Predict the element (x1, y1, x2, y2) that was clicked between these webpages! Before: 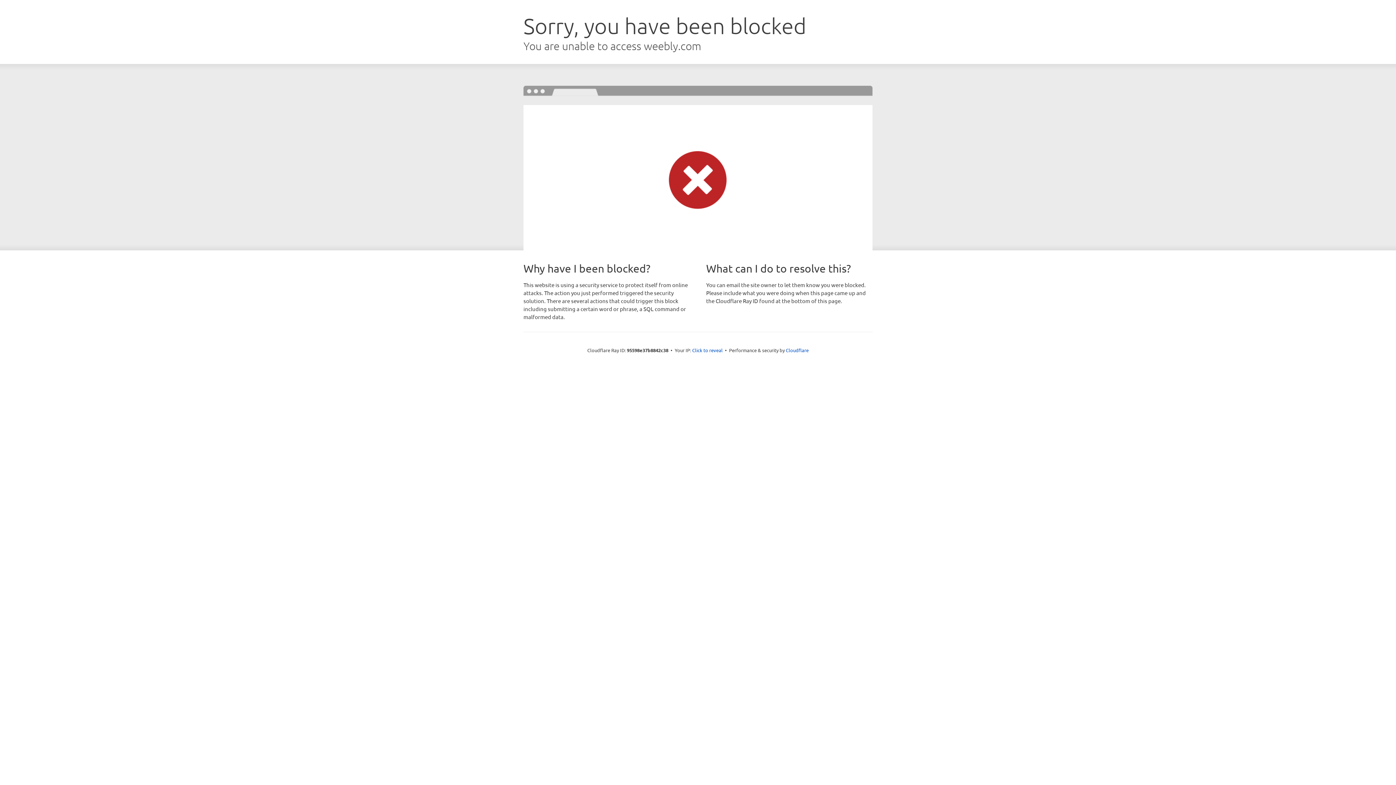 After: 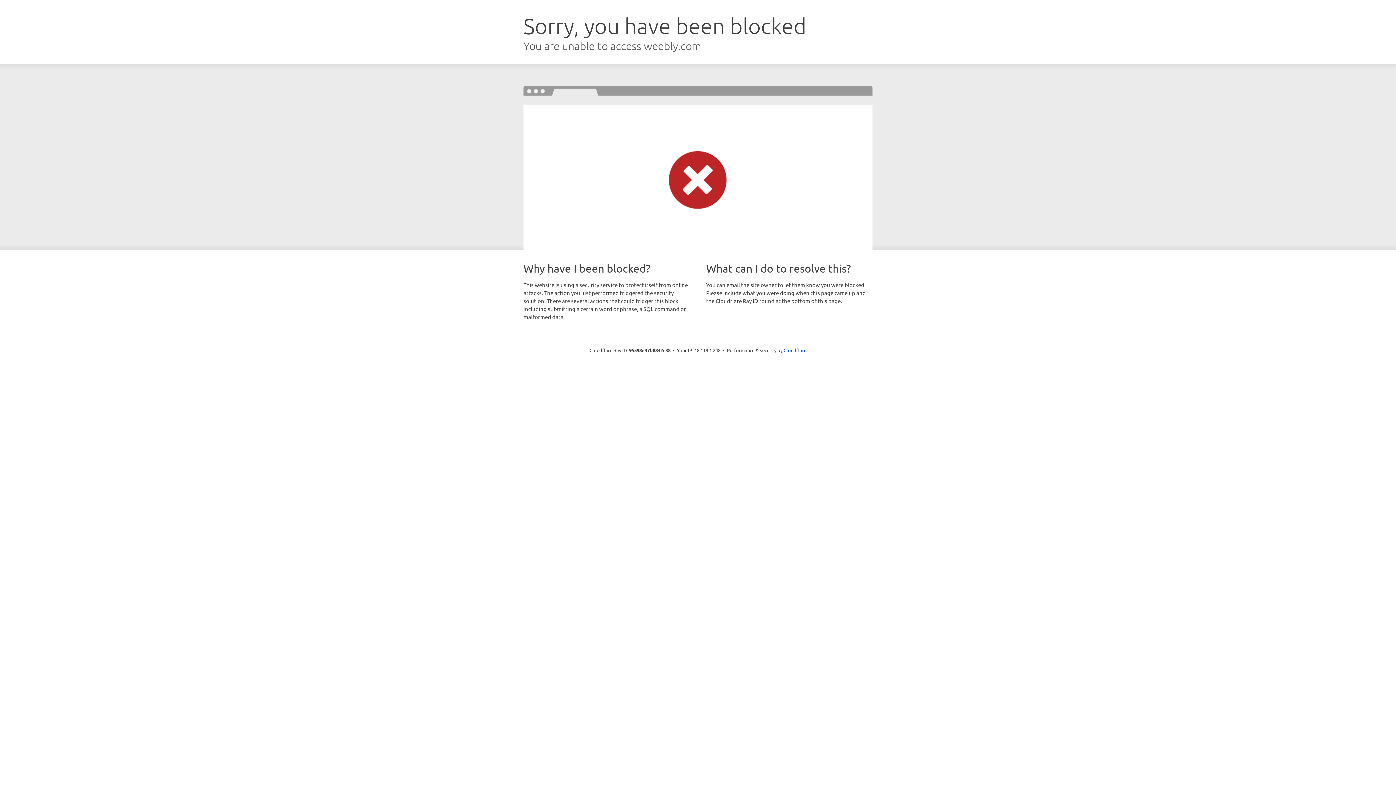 Action: label: Click to reveal bbox: (692, 346, 722, 353)